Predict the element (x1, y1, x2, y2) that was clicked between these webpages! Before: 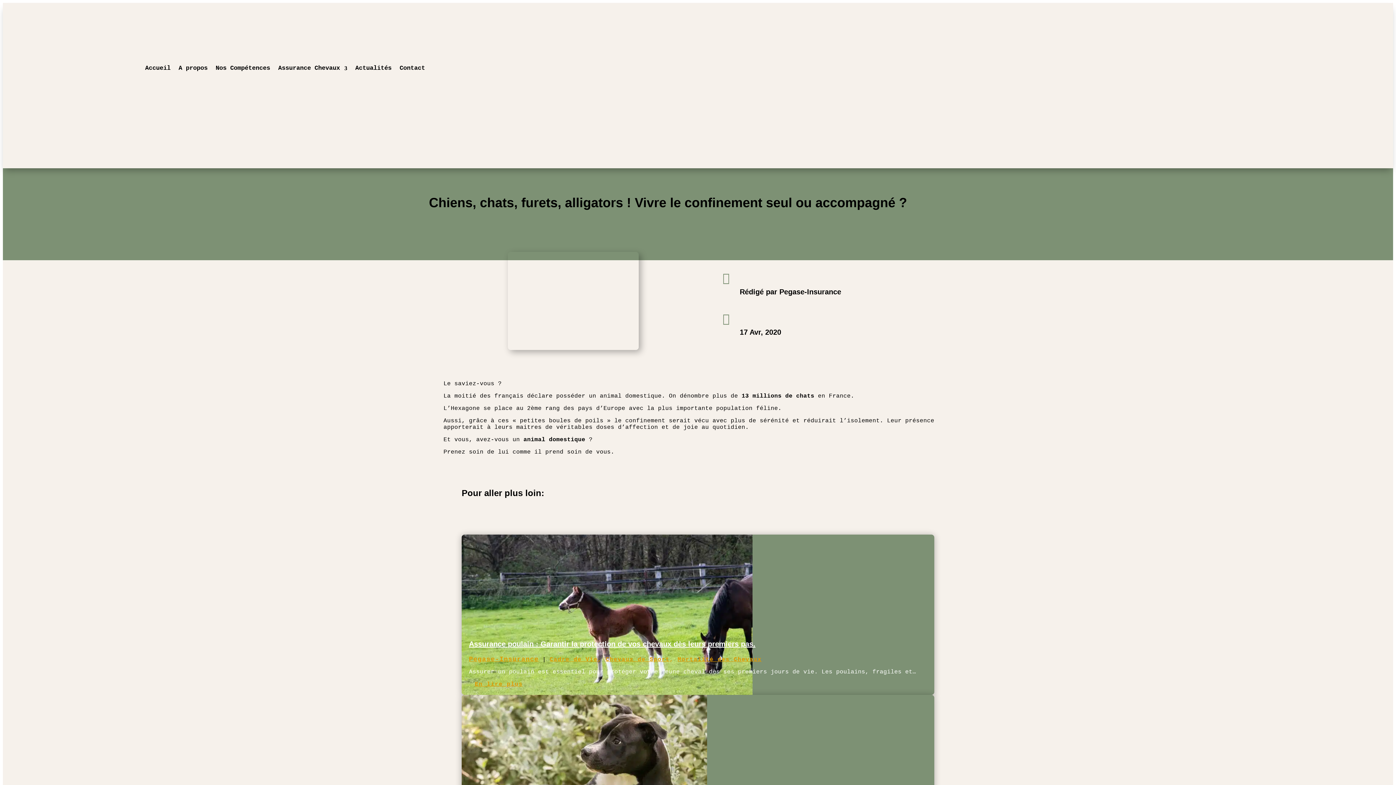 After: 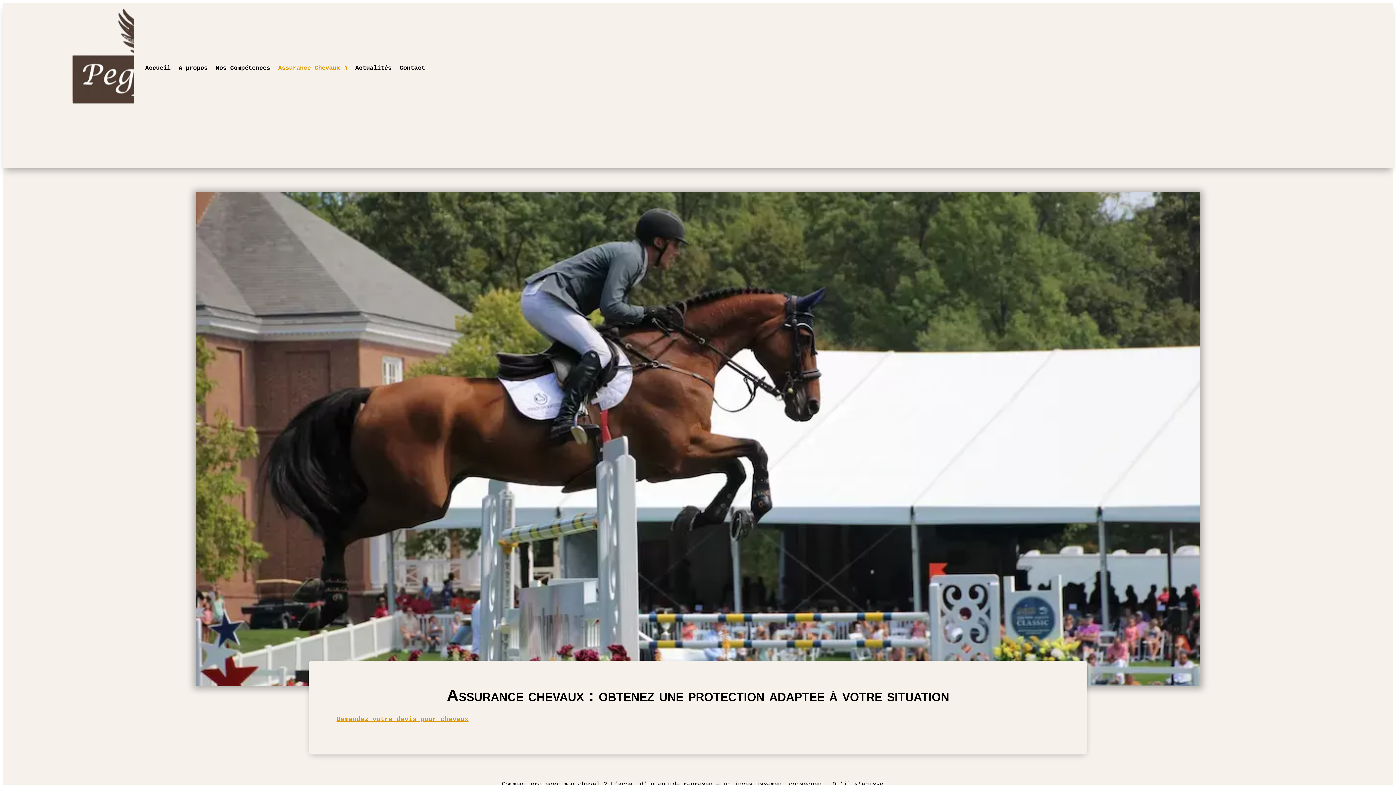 Action: bbox: (278, 14, 347, 122) label: Assurance Chevaux